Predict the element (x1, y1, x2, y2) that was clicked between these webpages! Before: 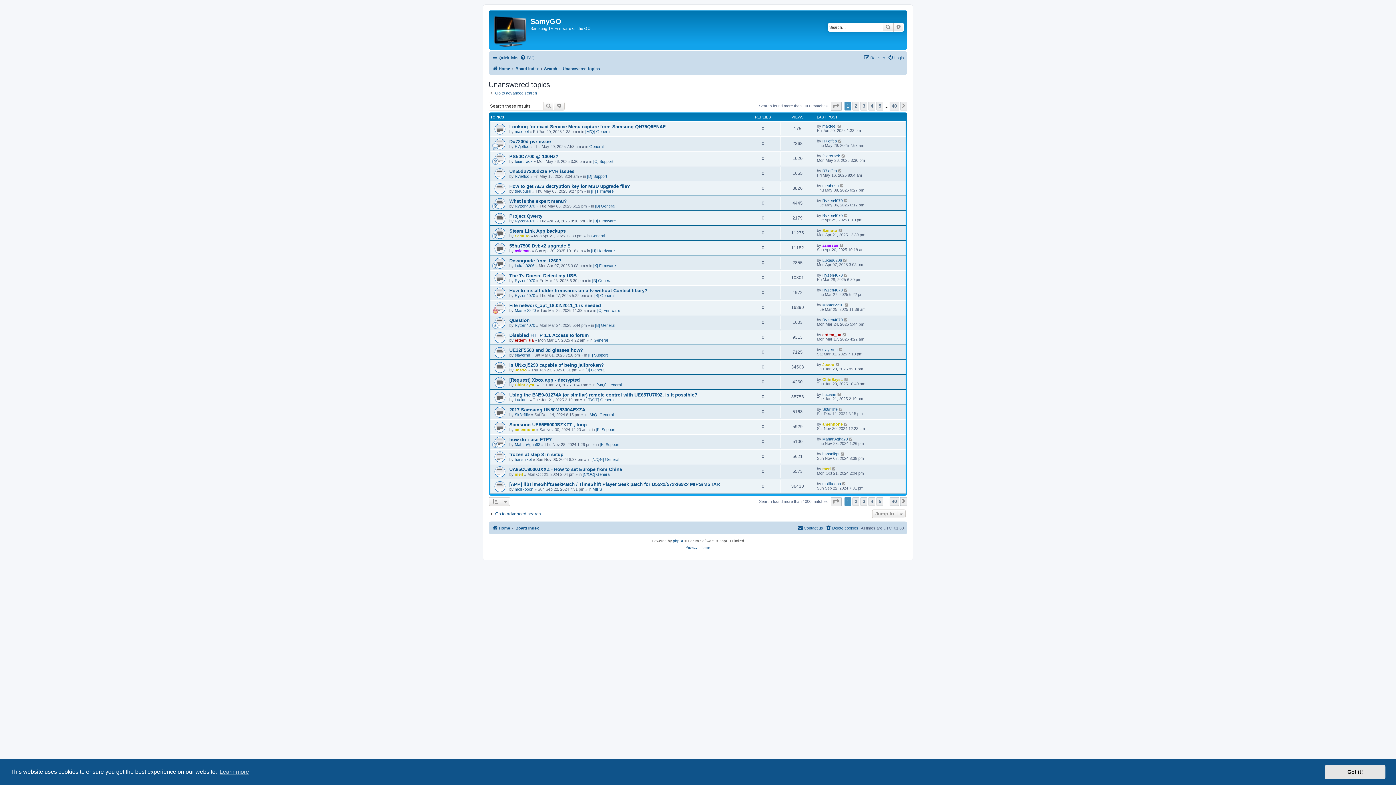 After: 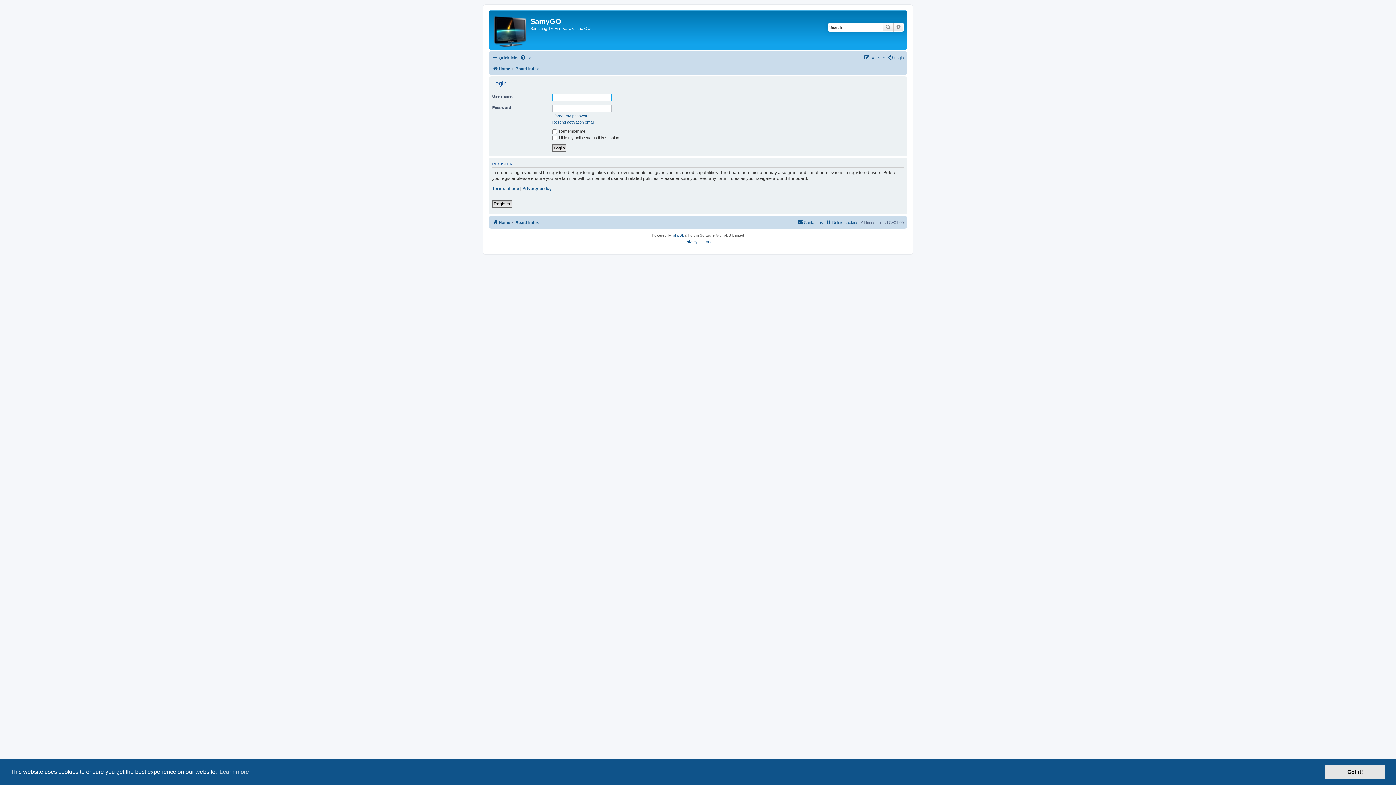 Action: bbox: (888, 53, 904, 62) label: Login